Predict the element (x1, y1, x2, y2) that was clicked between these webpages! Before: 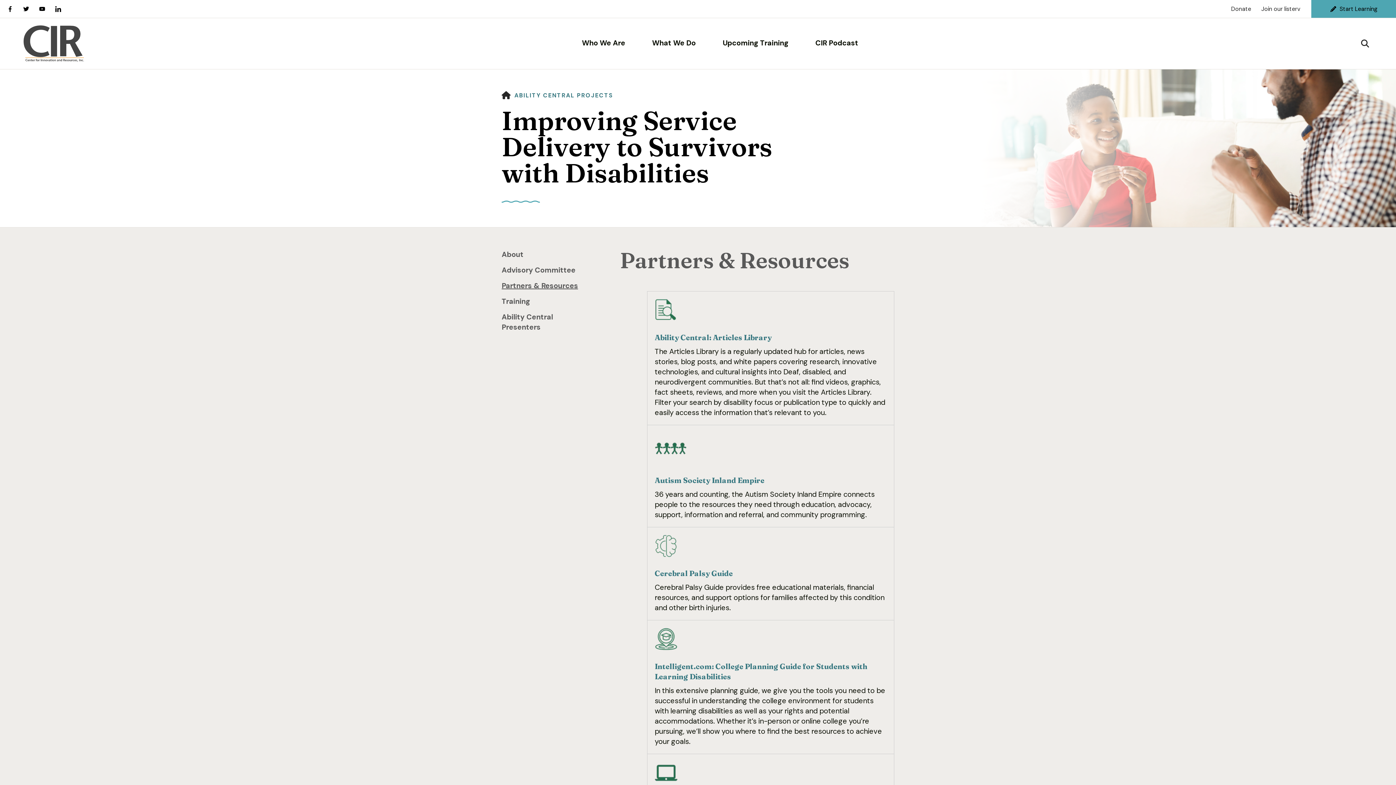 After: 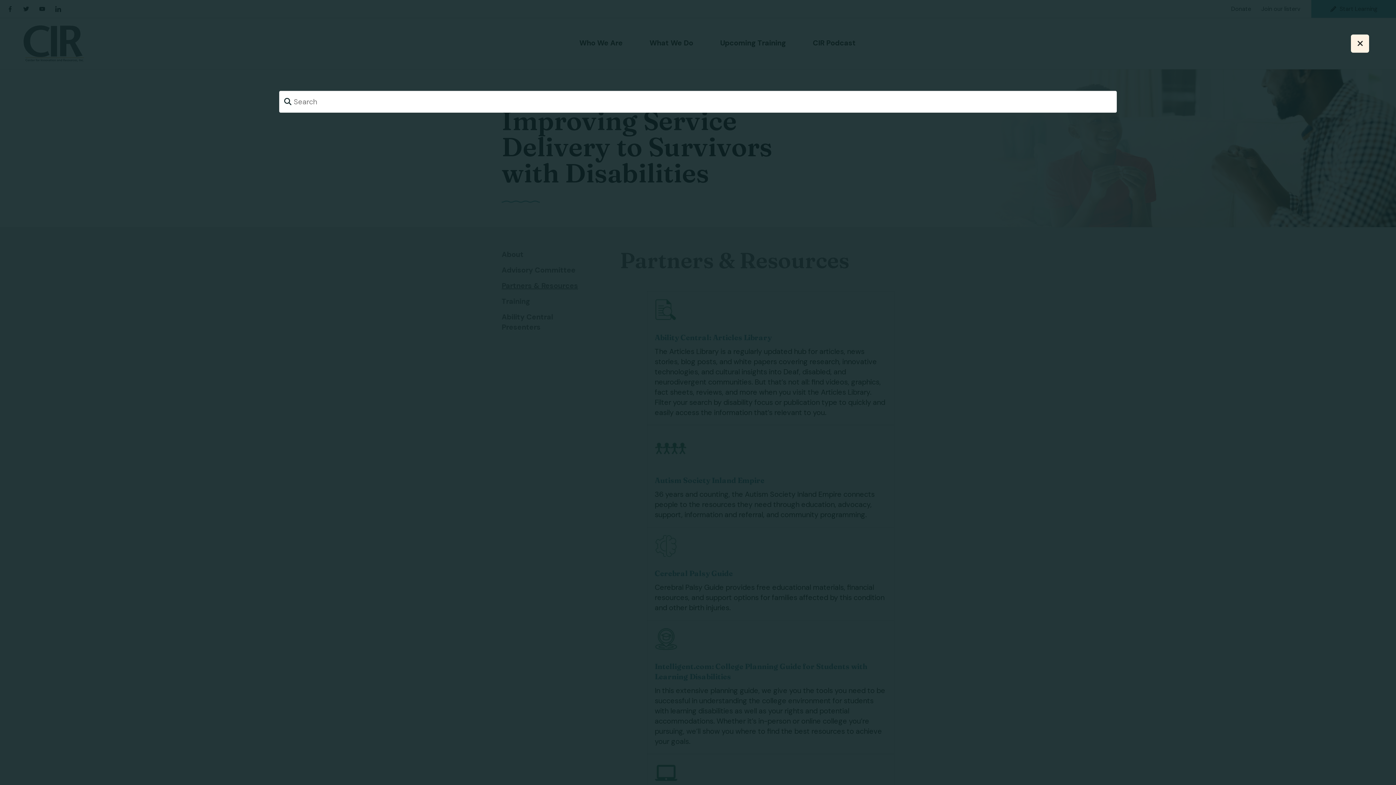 Action: label: Search Site bbox: (1356, 34, 1374, 52)